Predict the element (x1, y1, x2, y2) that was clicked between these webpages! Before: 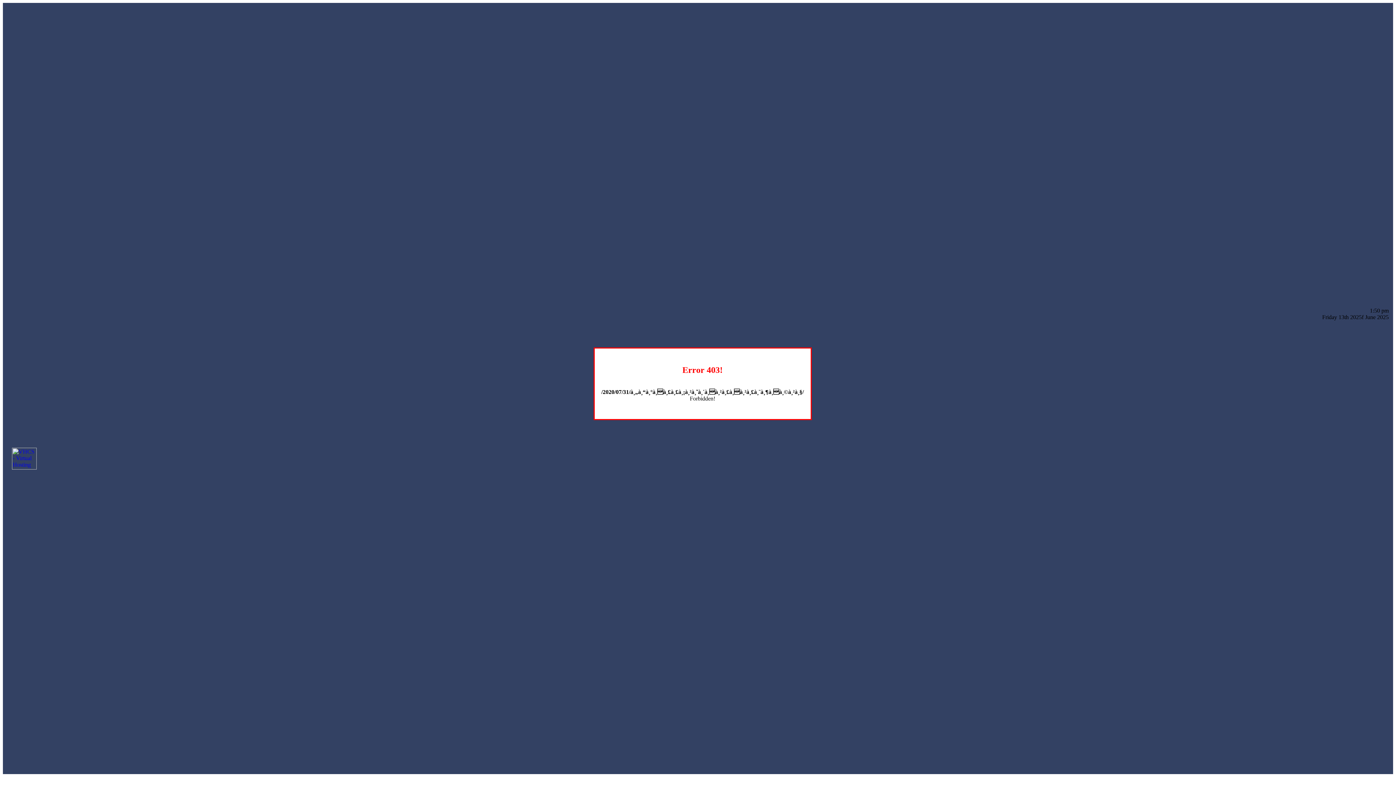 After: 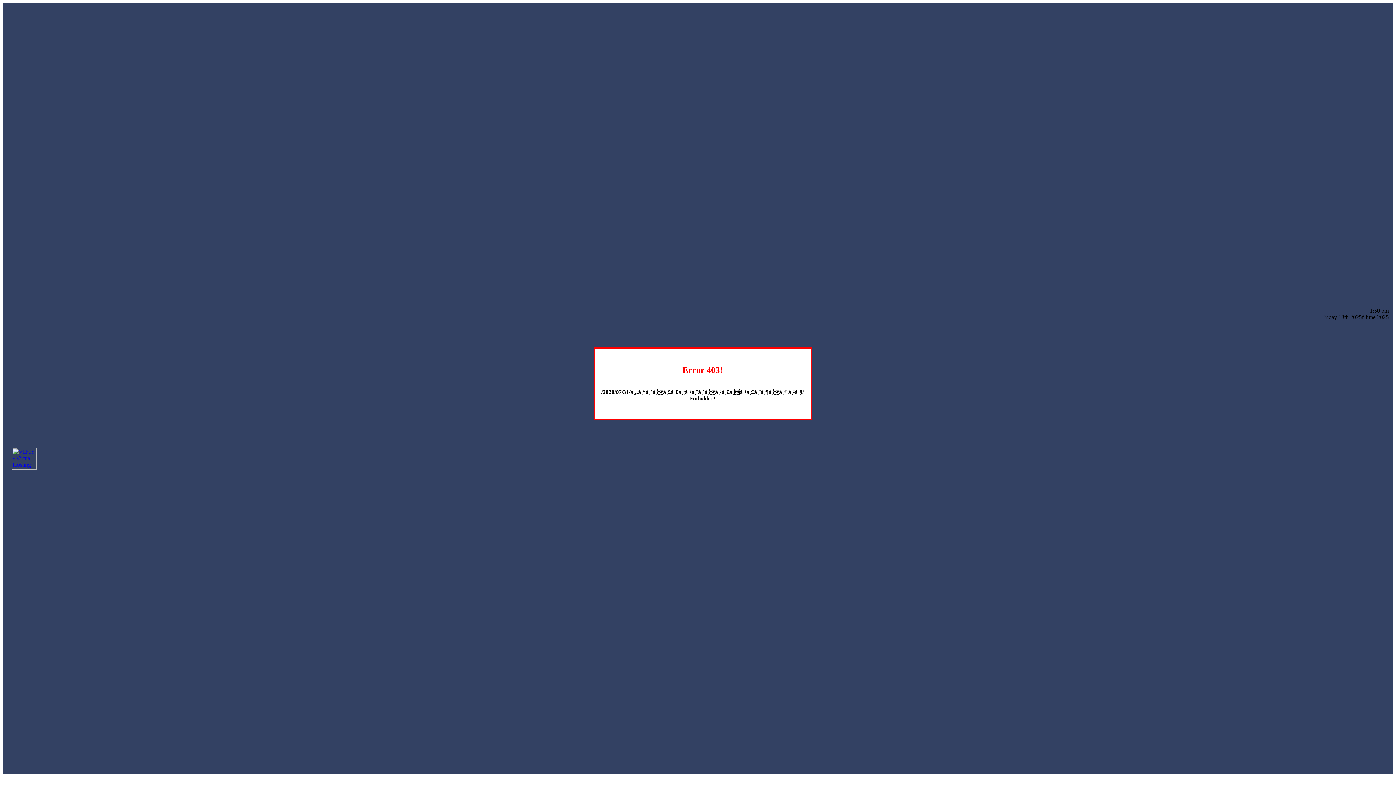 Action: bbox: (12, 464, 36, 470)